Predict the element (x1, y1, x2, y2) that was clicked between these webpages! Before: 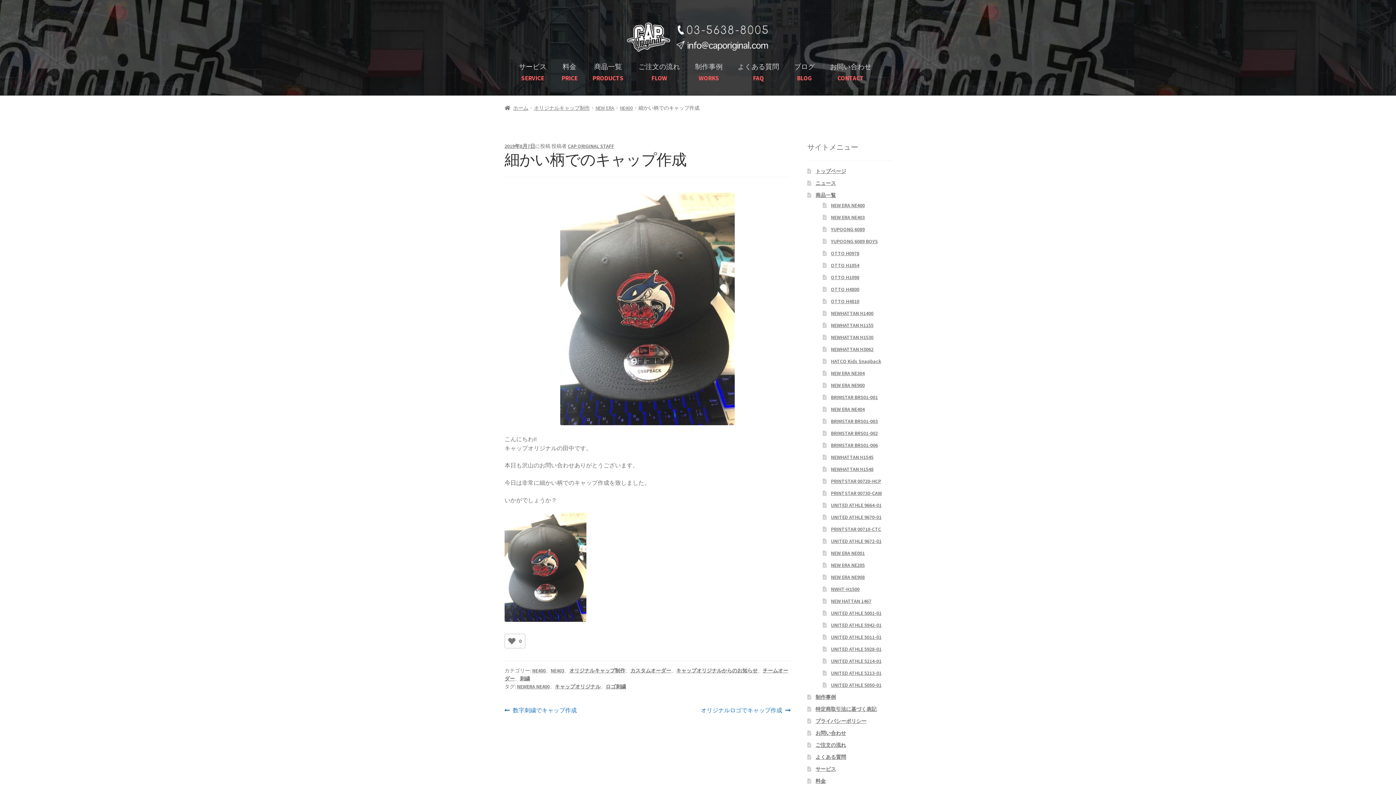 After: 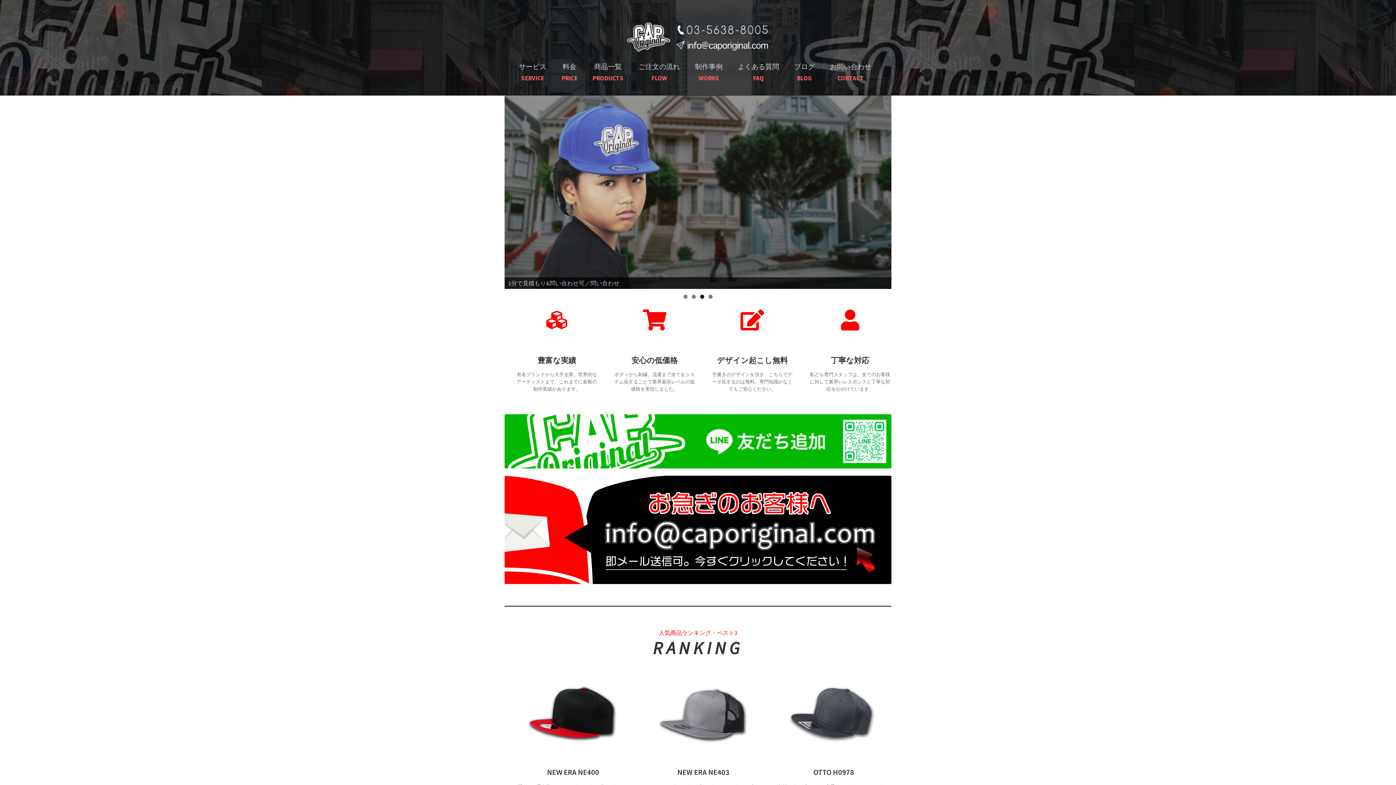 Action: label: ホーム bbox: (504, 104, 528, 111)